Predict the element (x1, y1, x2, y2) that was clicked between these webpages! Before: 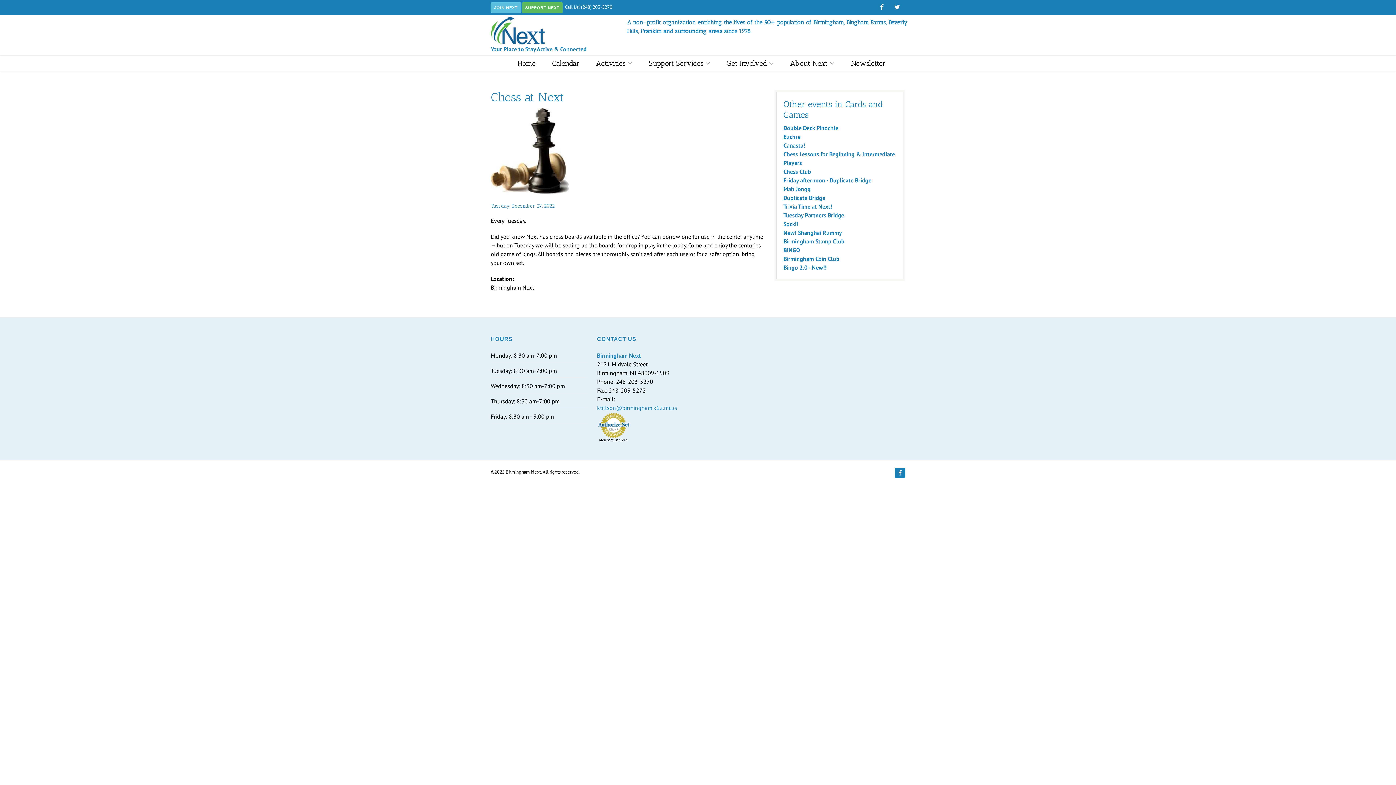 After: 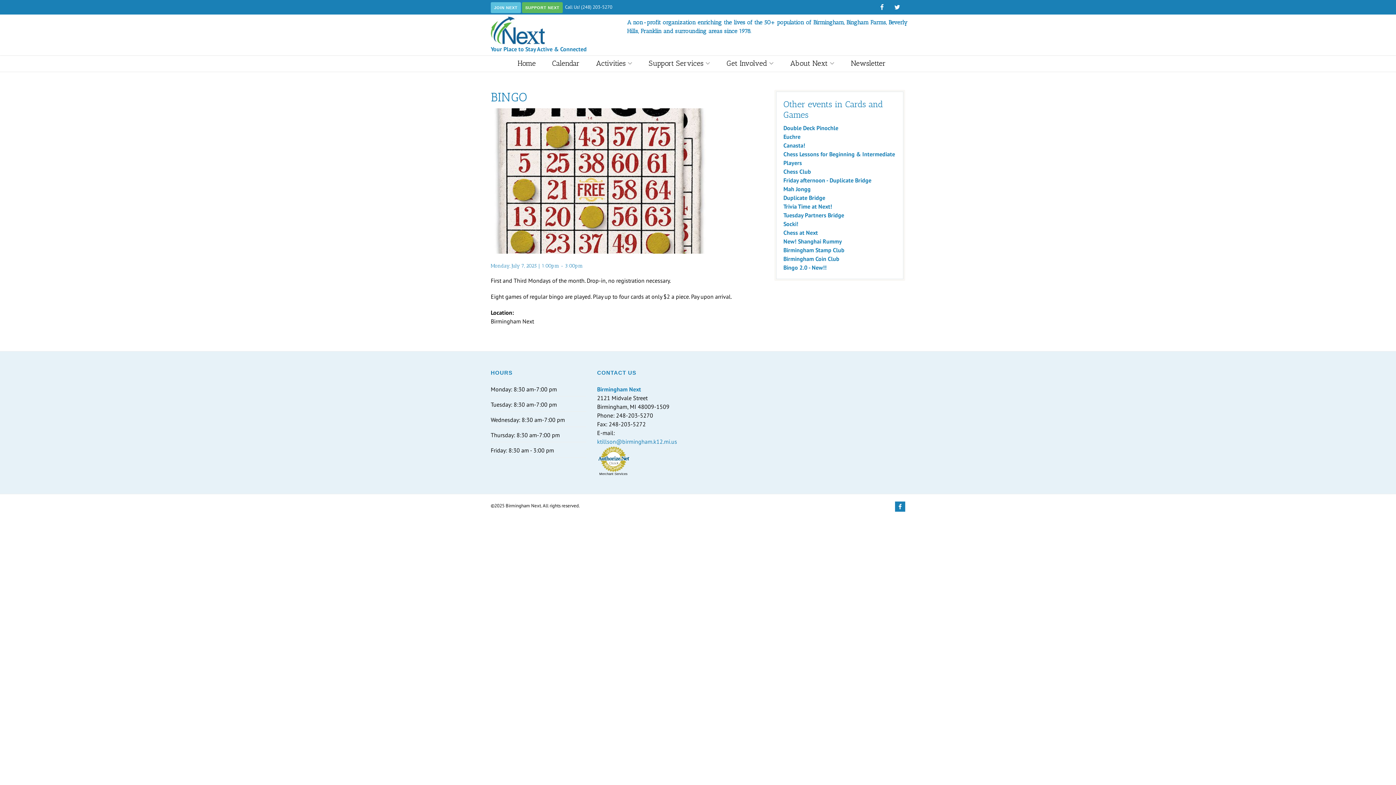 Action: bbox: (783, 246, 800, 253) label: BINGO